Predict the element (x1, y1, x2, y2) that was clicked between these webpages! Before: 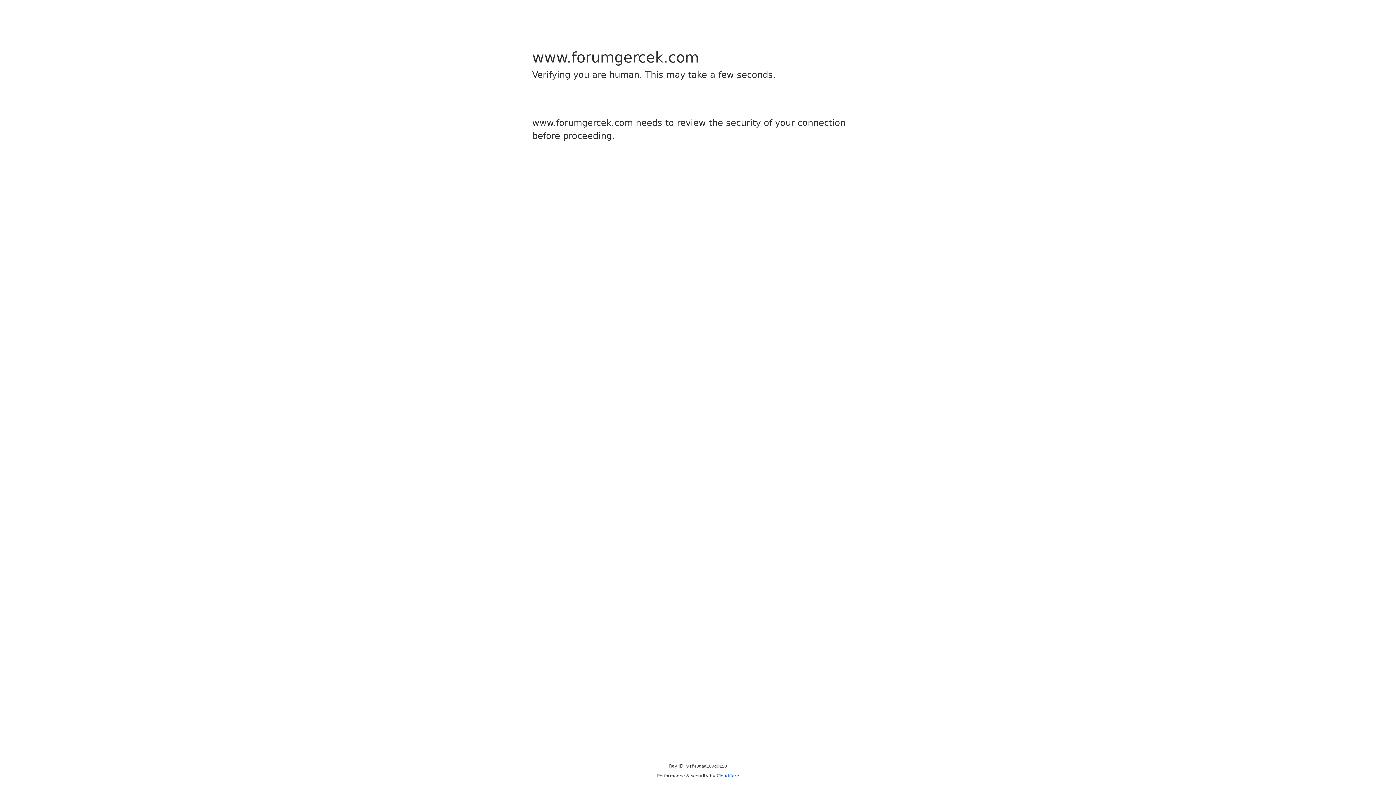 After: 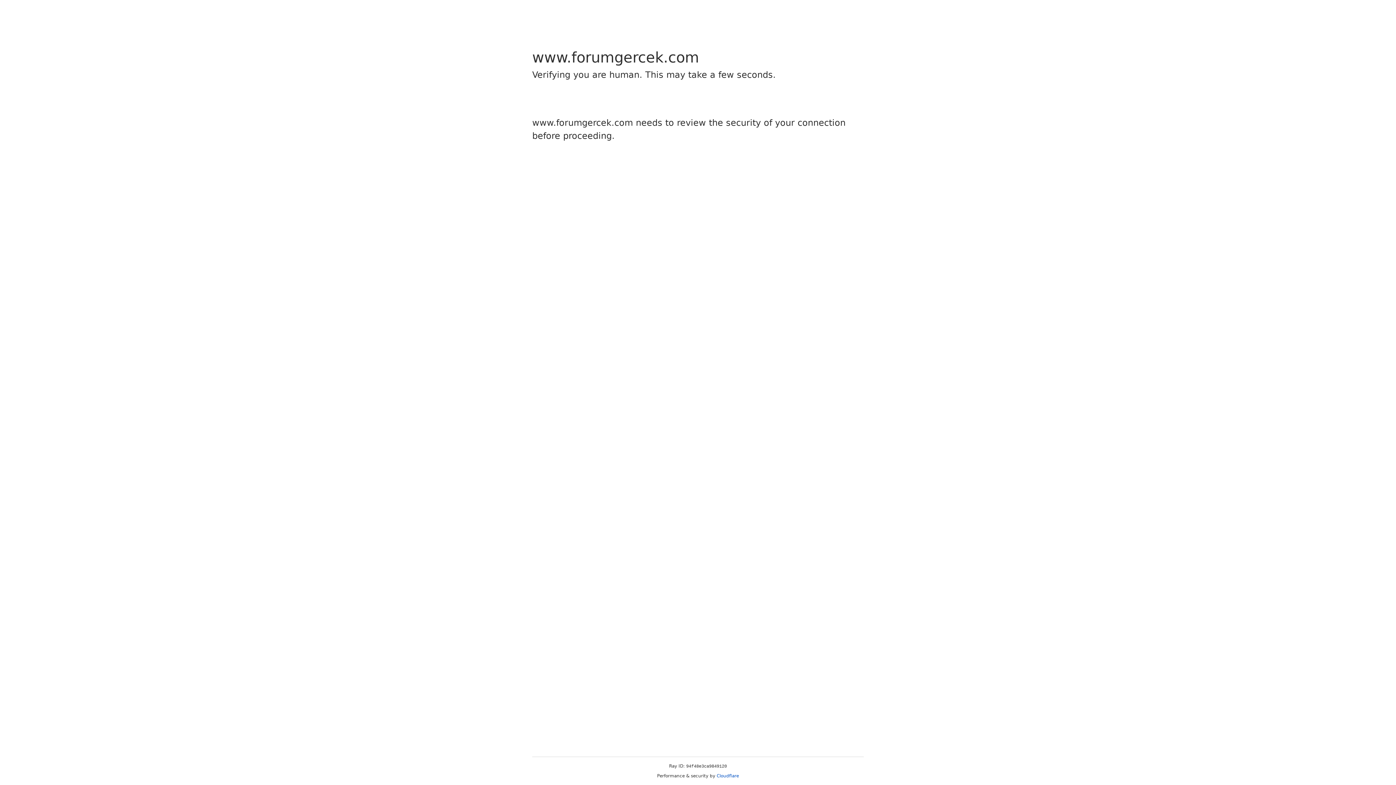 Action: bbox: (716, 773, 739, 778) label: Cloudflare